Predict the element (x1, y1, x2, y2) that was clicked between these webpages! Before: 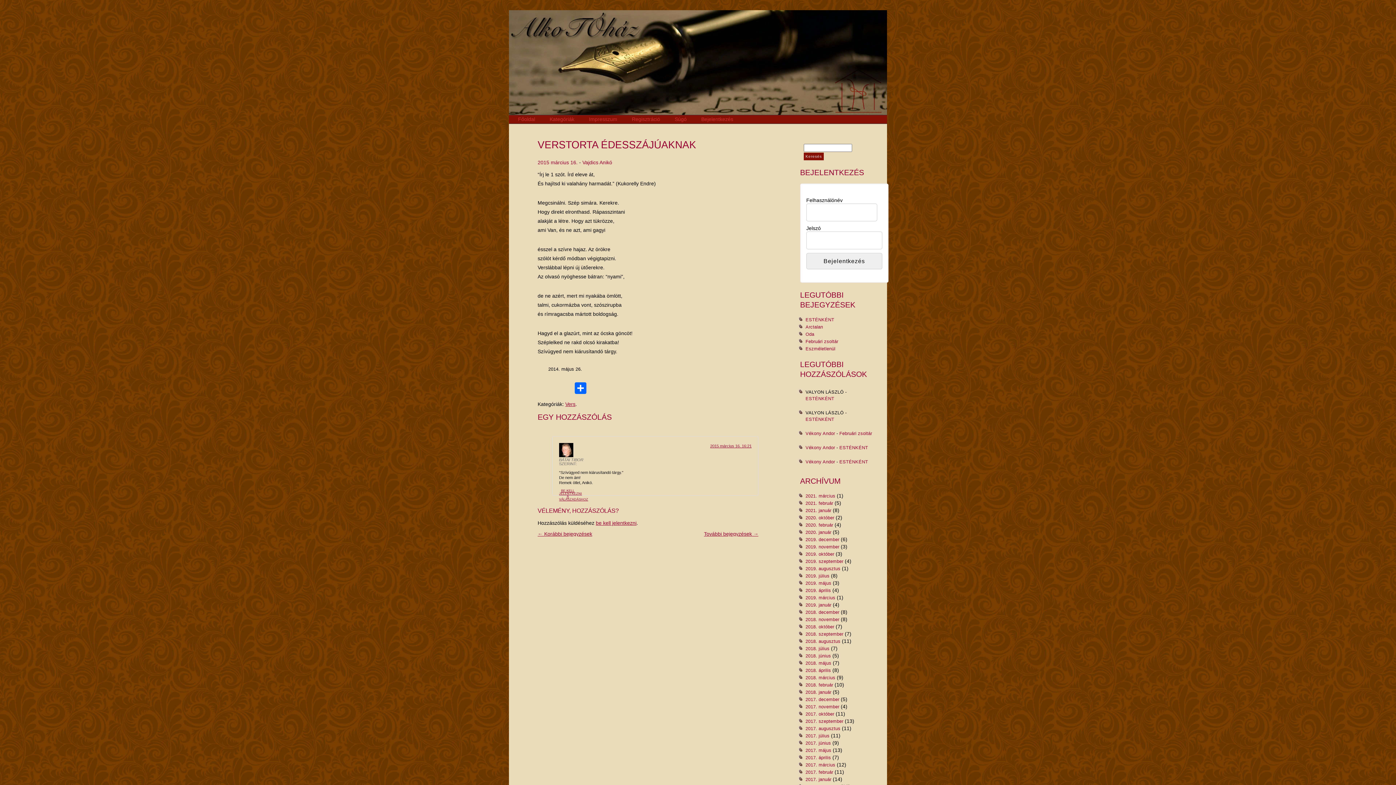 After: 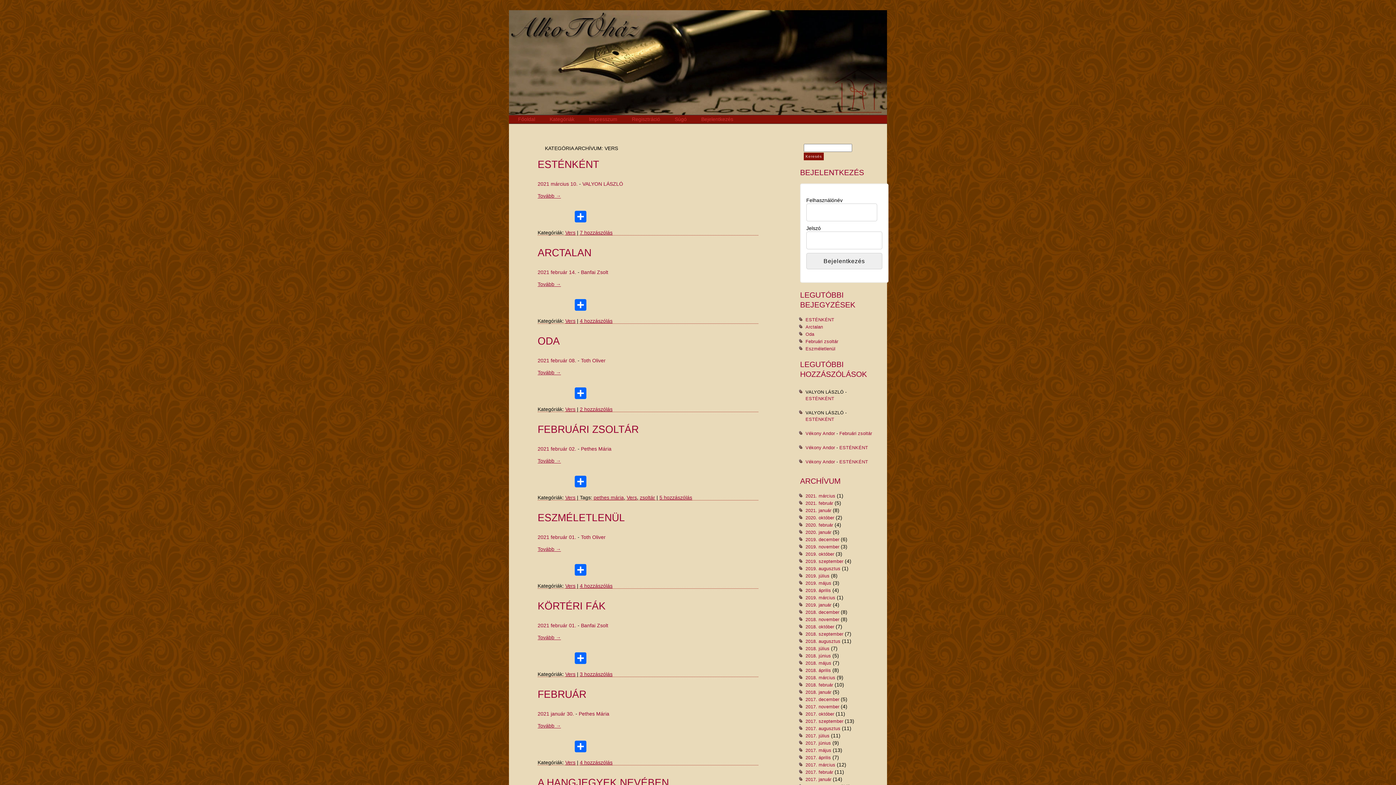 Action: bbox: (565, 401, 575, 407) label: Vers